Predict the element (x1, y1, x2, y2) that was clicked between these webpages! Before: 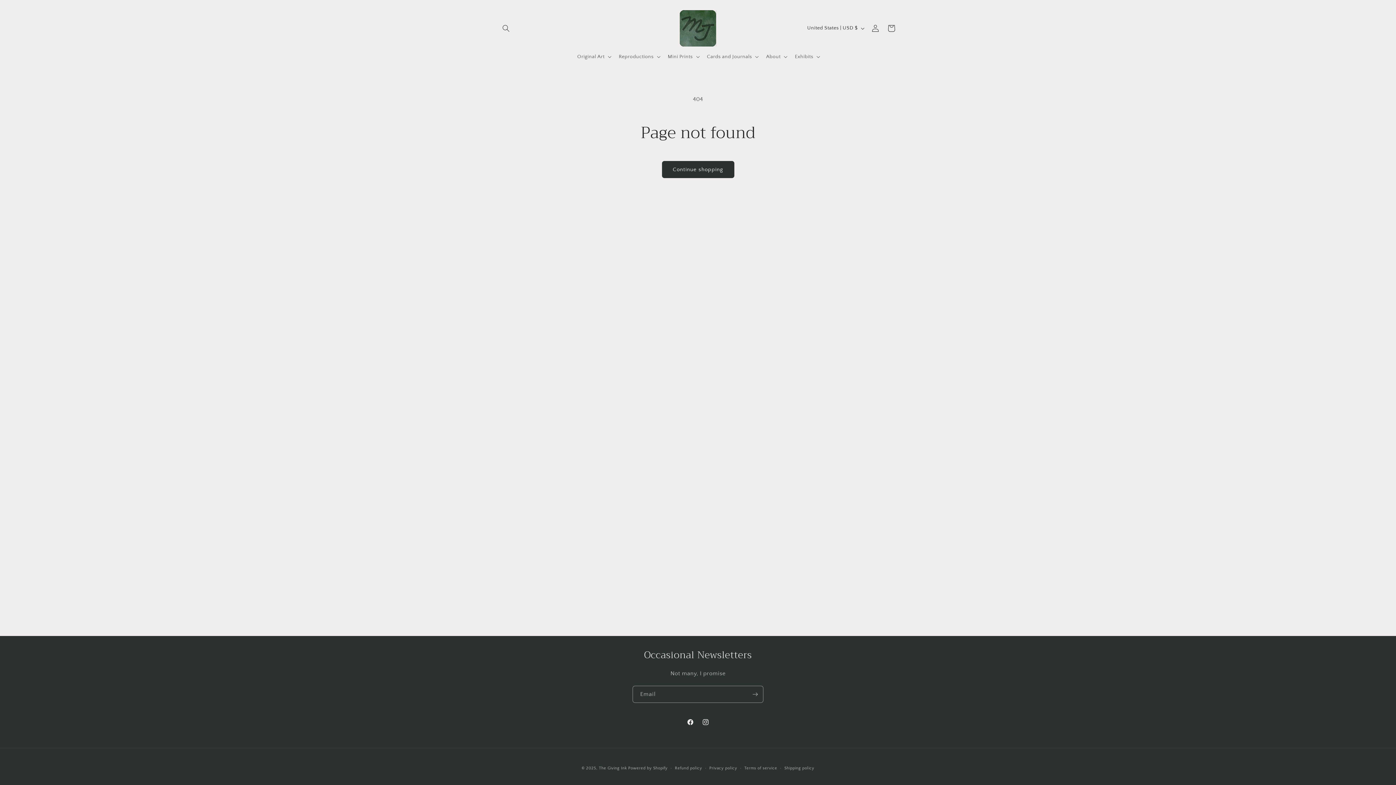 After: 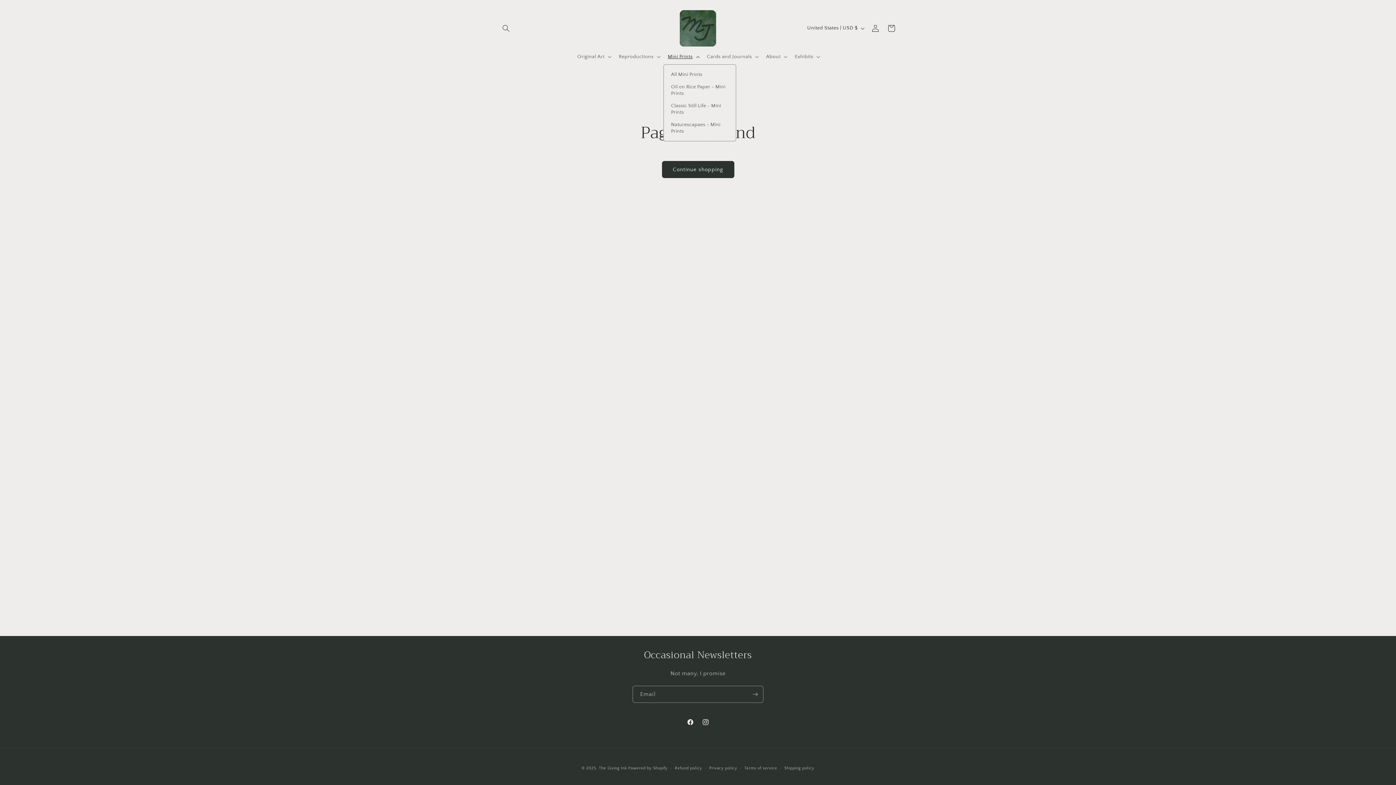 Action: bbox: (663, 49, 702, 64) label: Mini Prints